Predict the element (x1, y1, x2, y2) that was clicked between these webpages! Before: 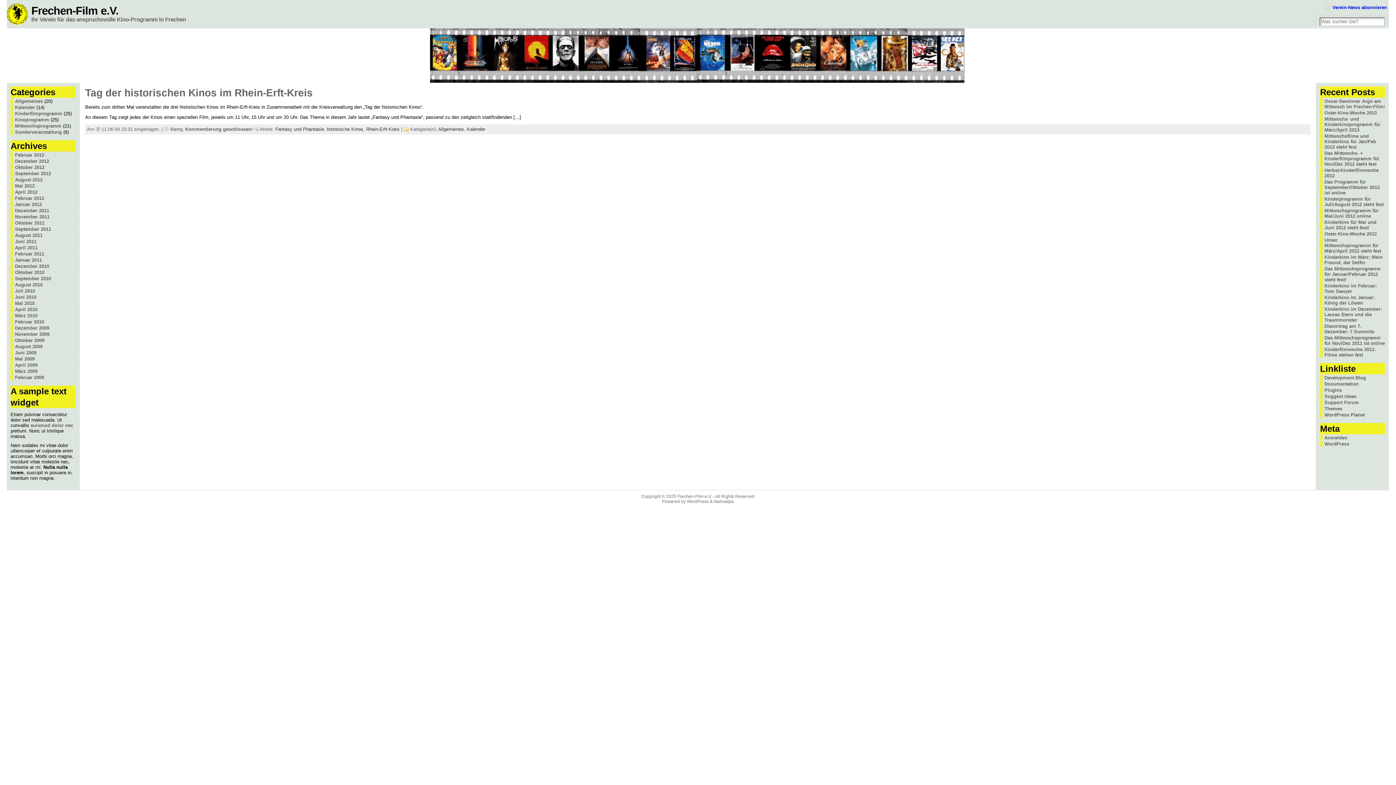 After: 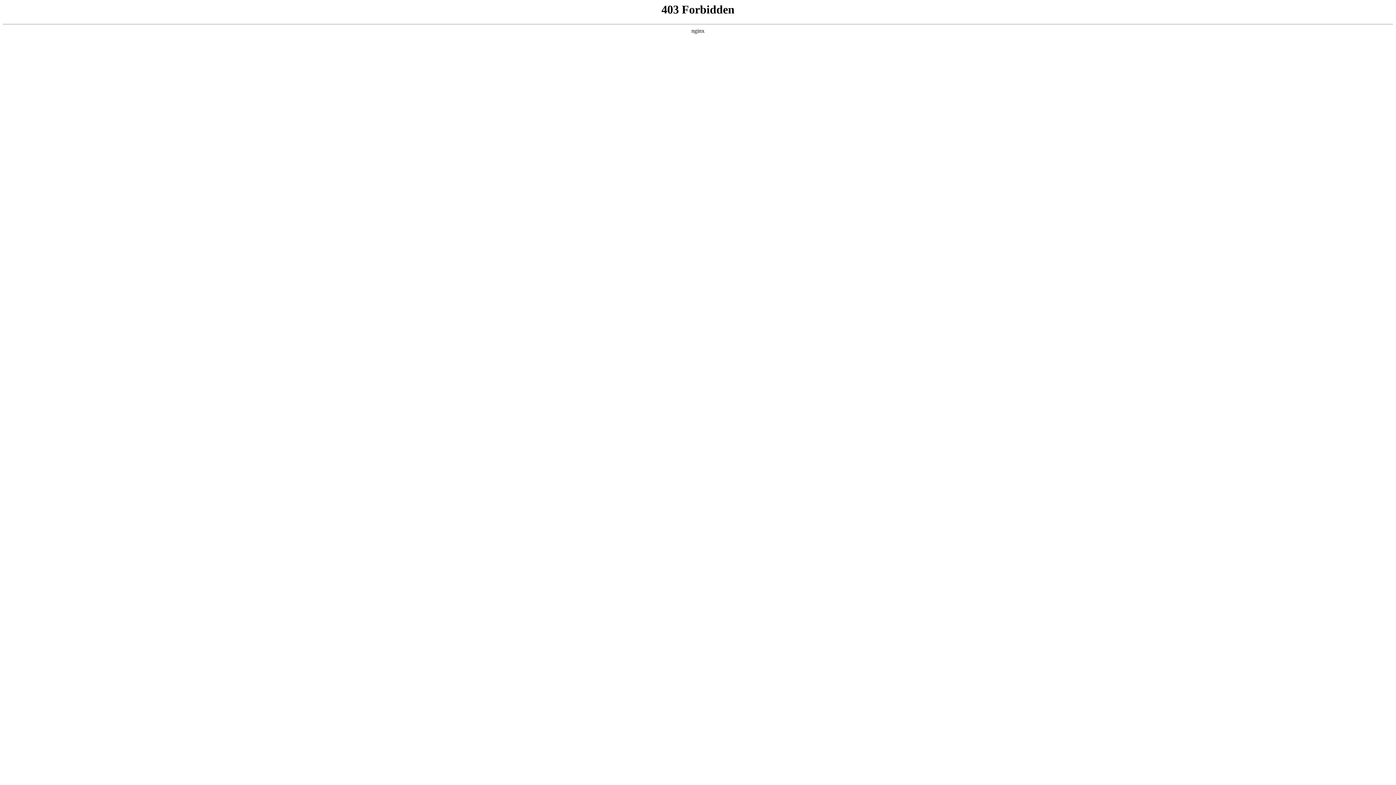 Action: label: WordPress Planet bbox: (1324, 412, 1365, 417)